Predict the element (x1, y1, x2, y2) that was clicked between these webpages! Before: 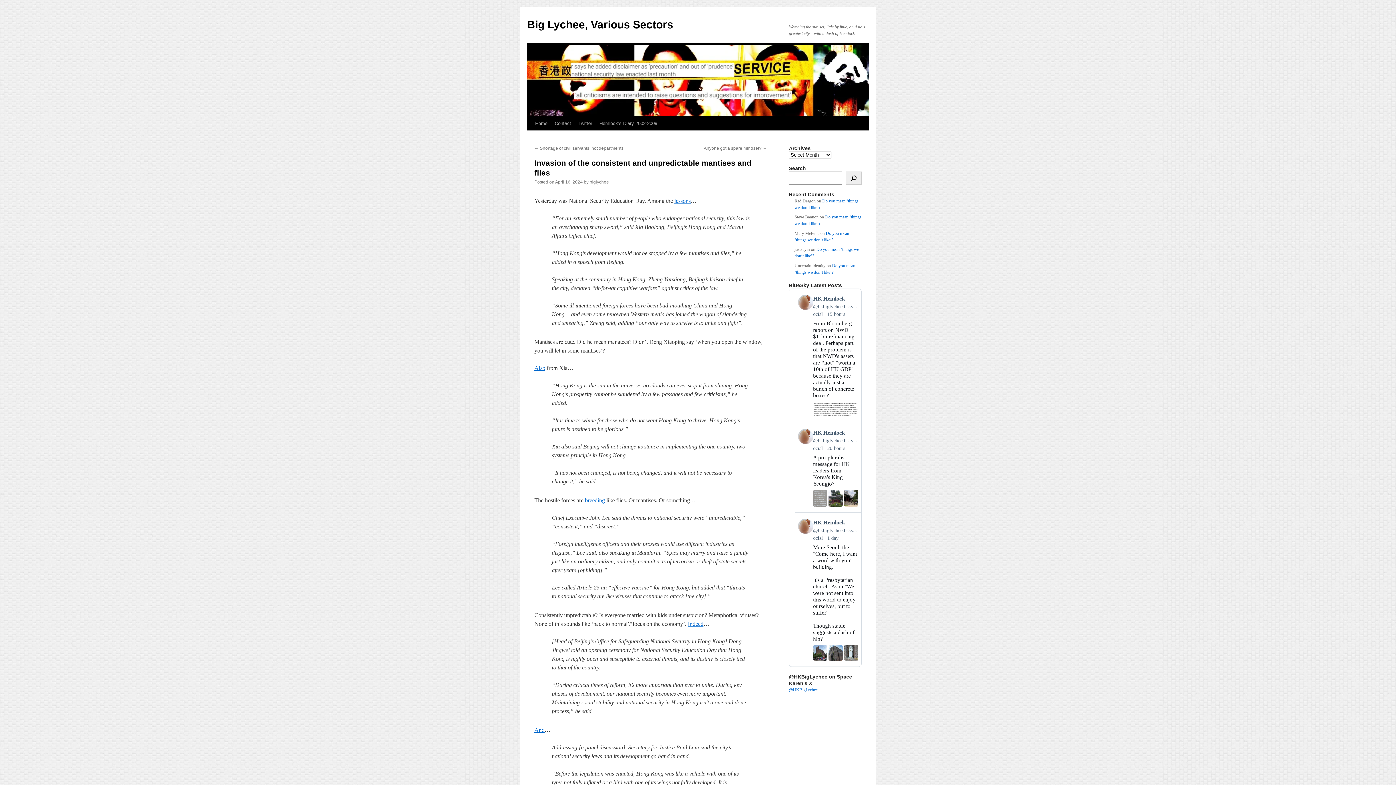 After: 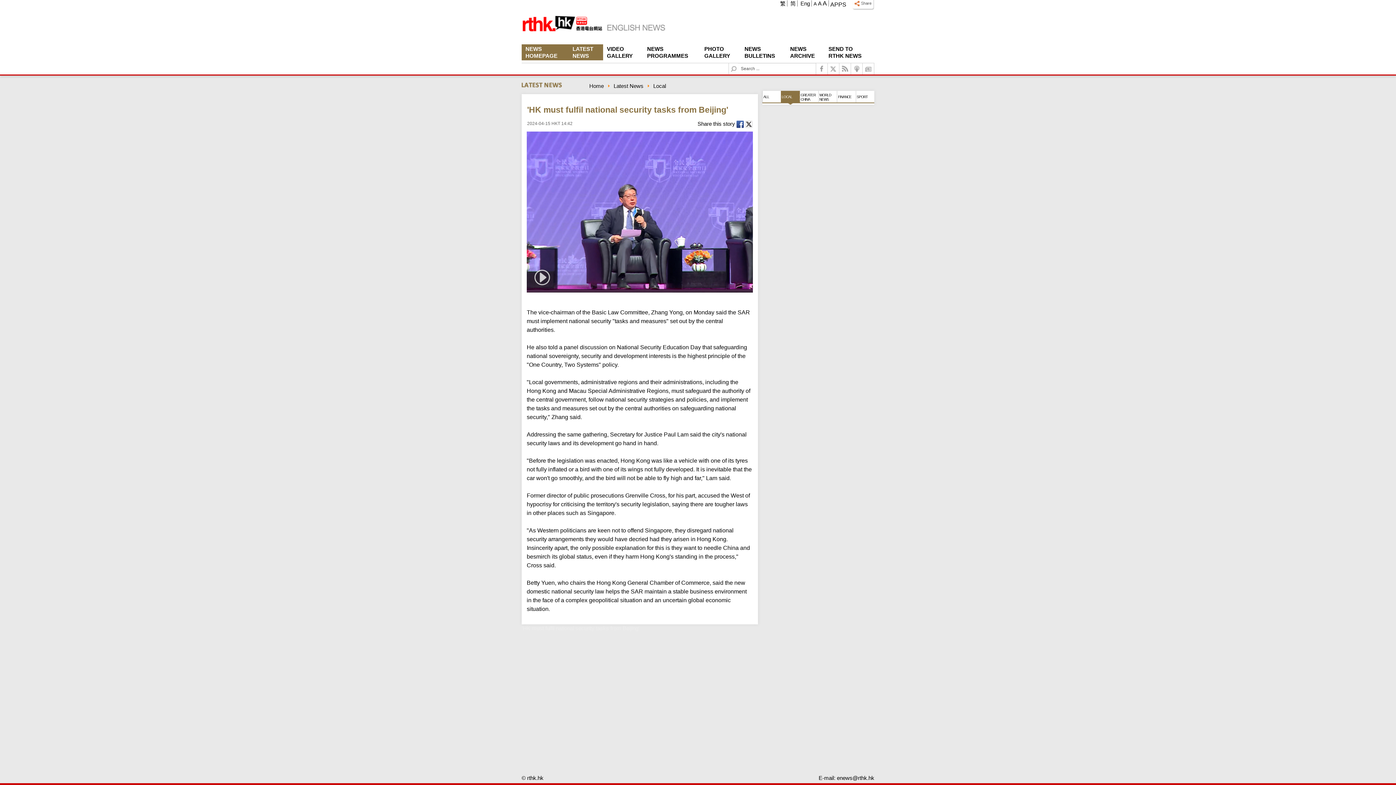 Action: label: And bbox: (534, 727, 544, 733)